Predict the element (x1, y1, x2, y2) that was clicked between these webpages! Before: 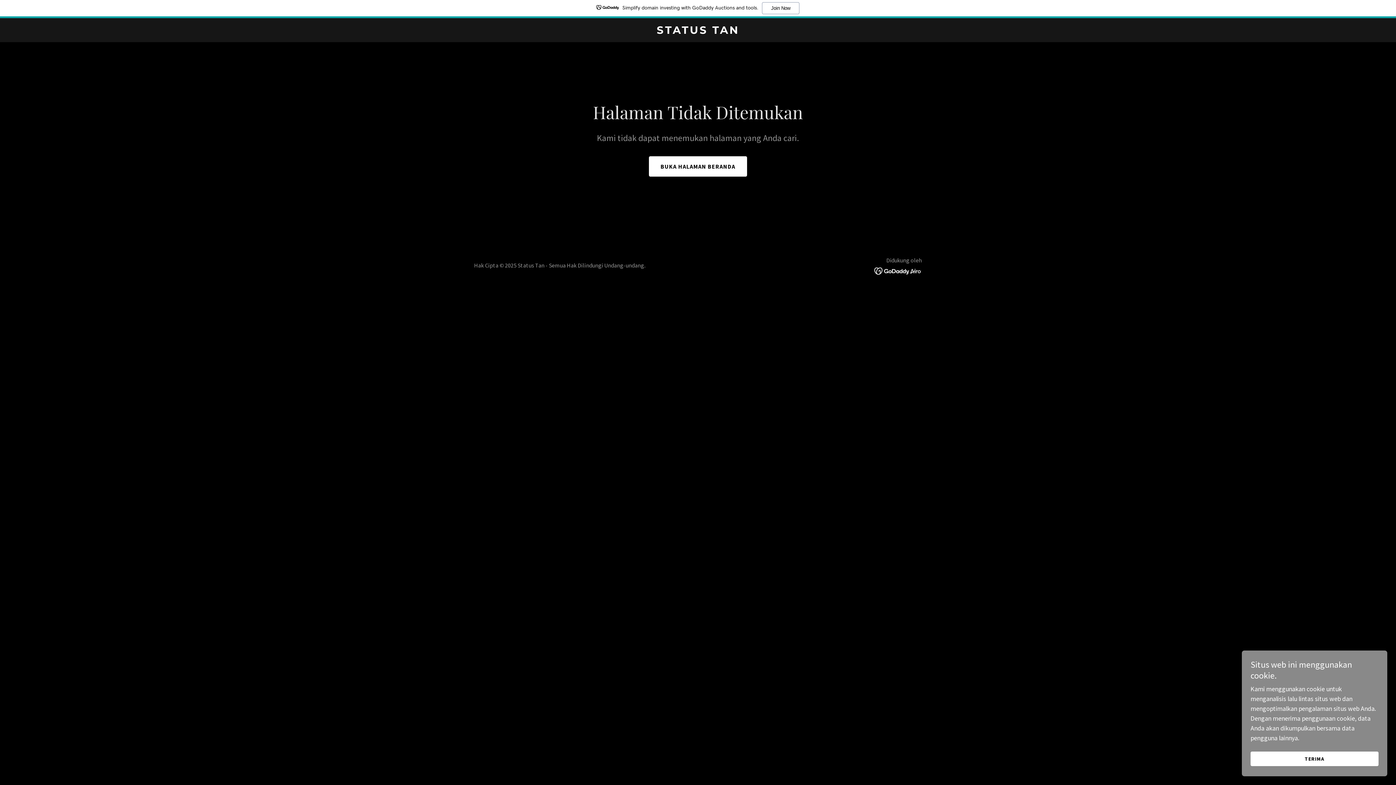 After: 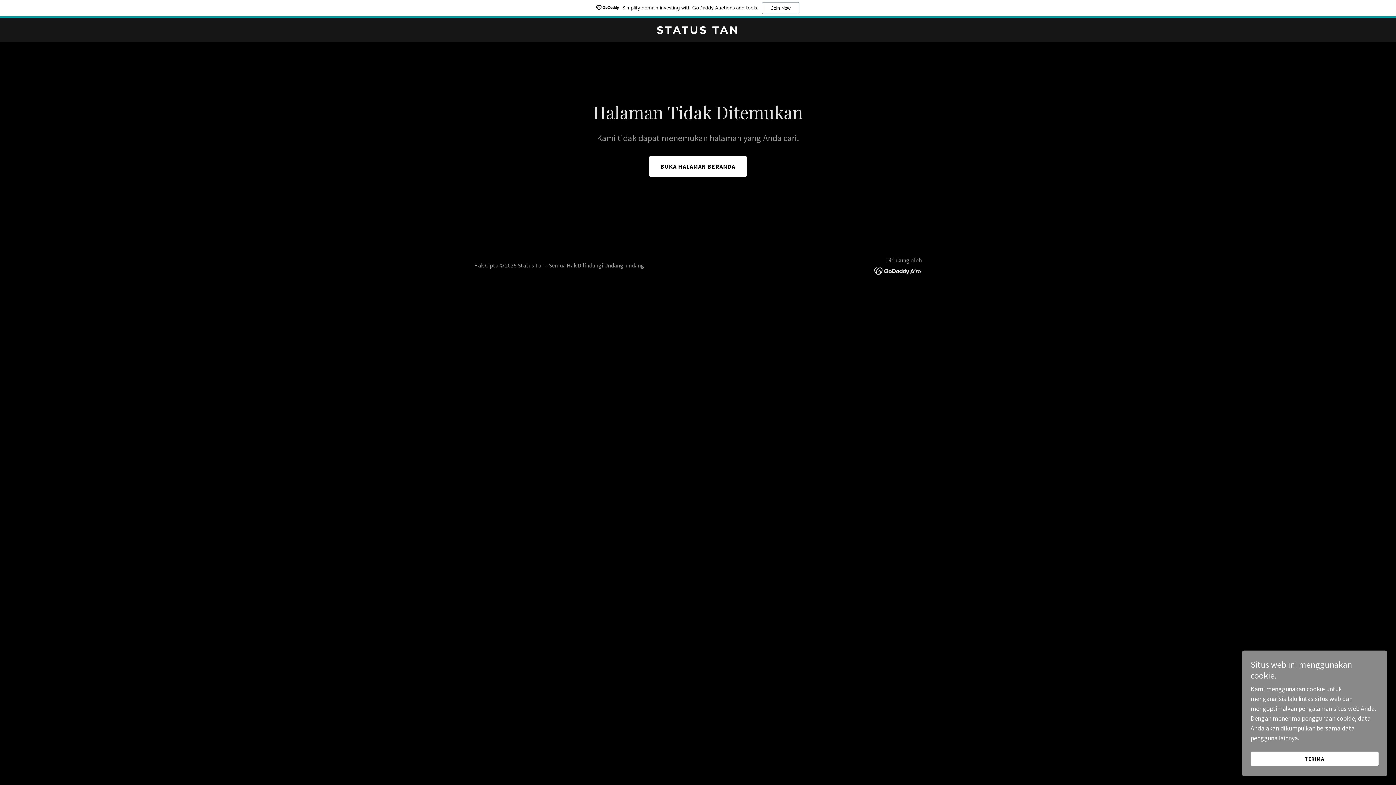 Action: bbox: (874, 266, 922, 274)